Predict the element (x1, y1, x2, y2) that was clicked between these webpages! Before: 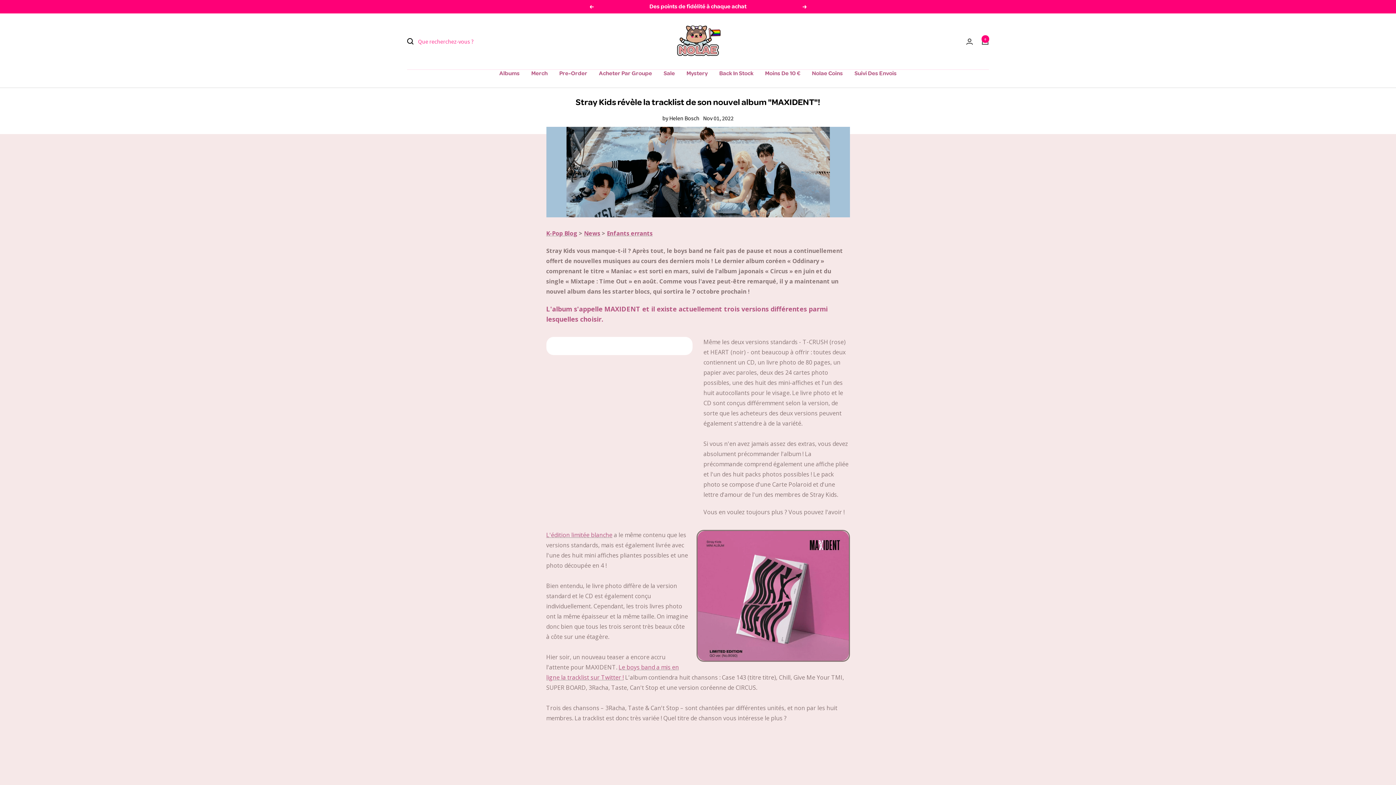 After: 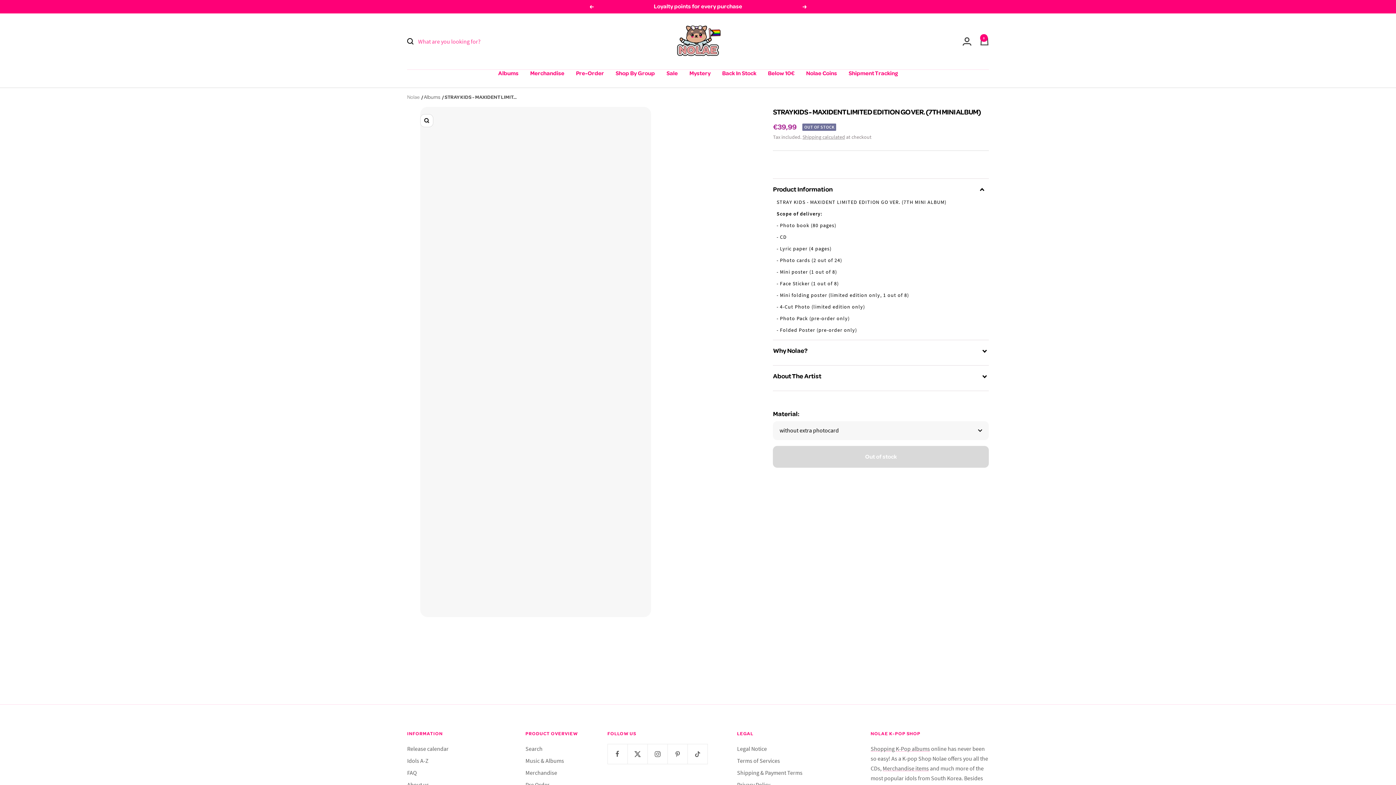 Action: bbox: (546, 531, 612, 539) label: L'édition limitée blanche